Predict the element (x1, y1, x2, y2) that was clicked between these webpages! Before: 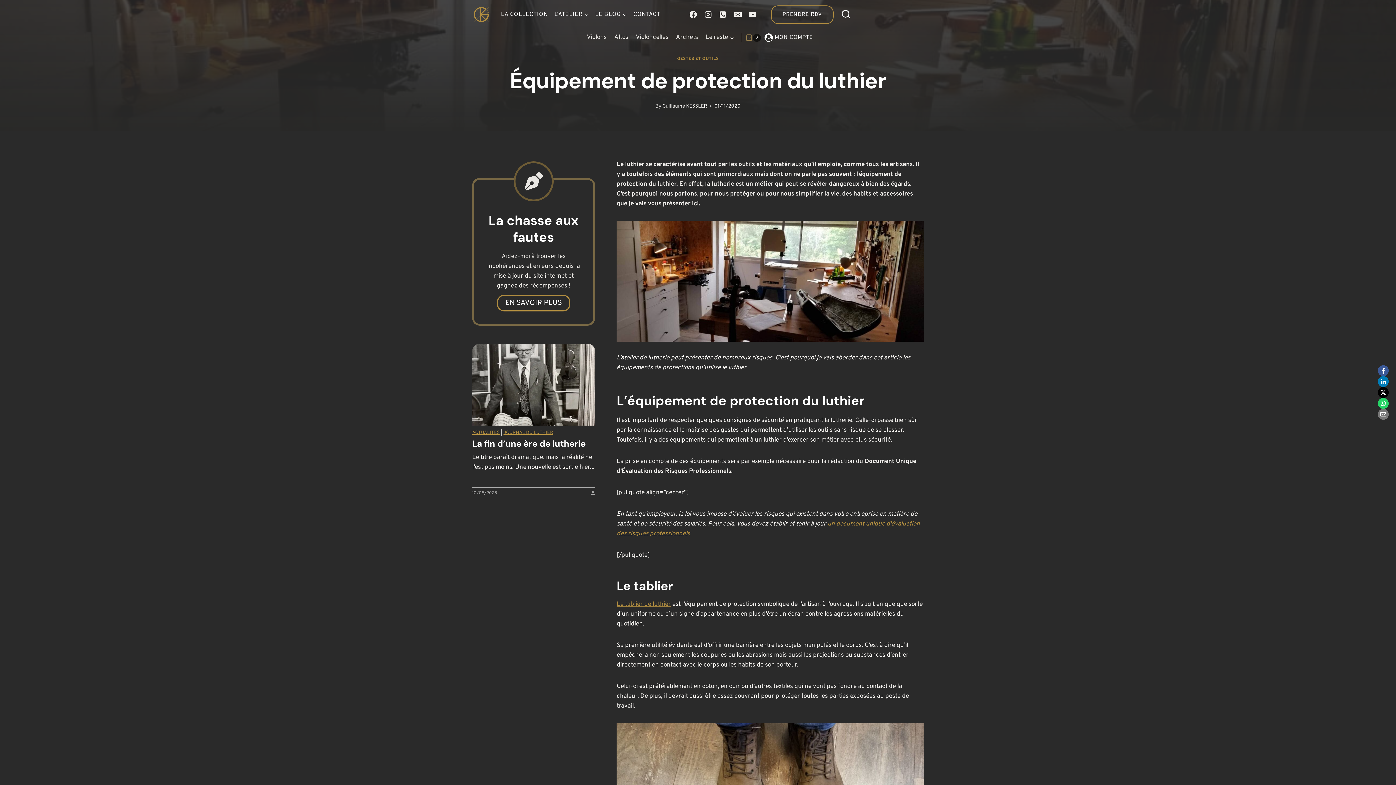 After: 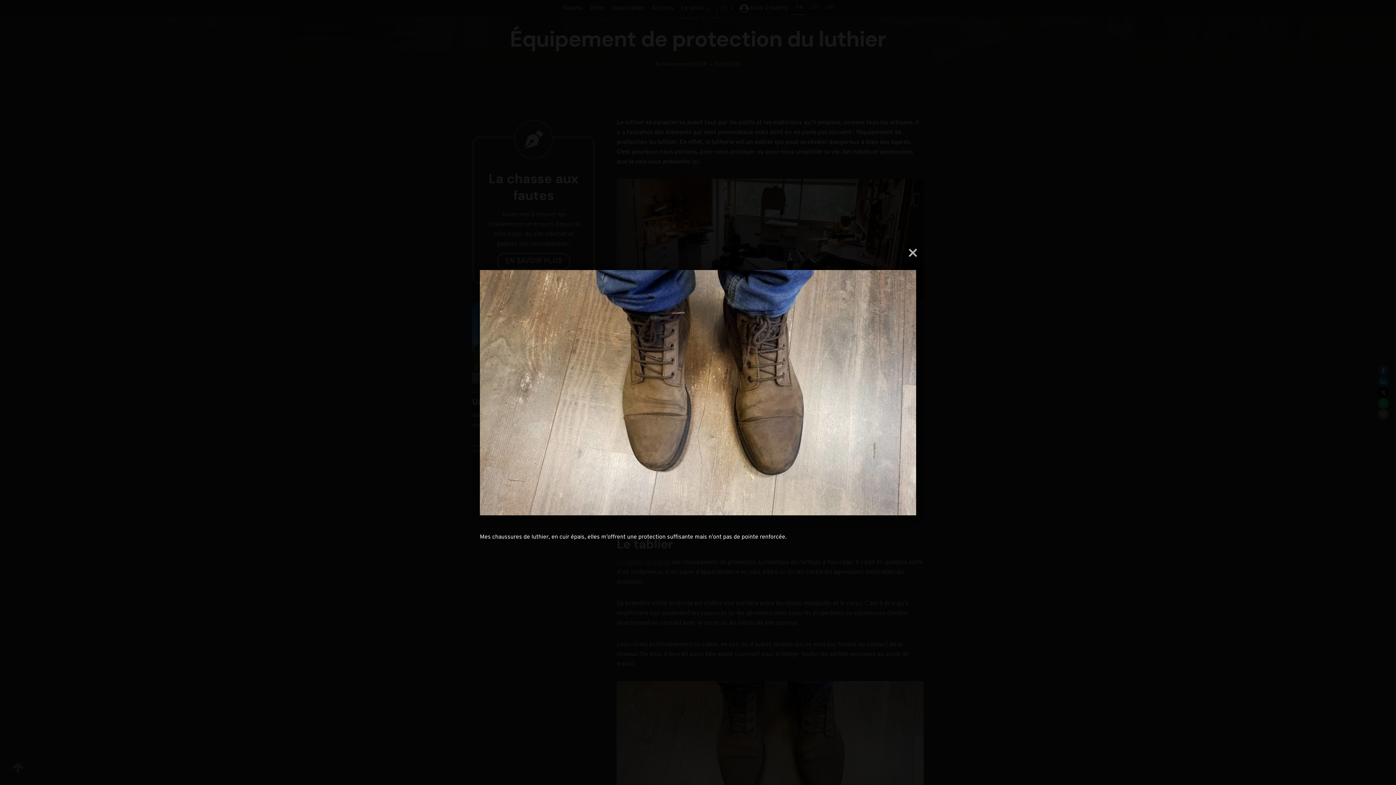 Action: bbox: (616, 723, 923, 844)